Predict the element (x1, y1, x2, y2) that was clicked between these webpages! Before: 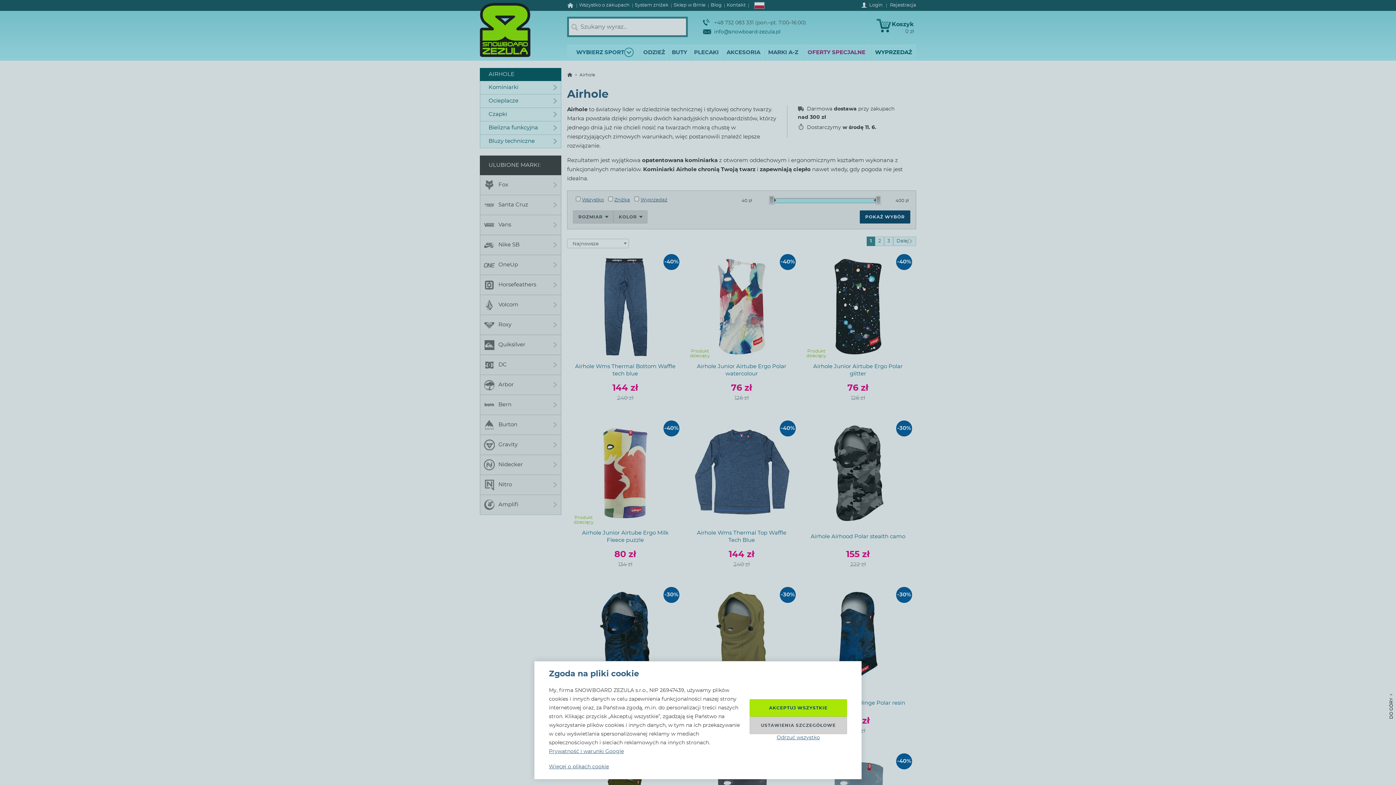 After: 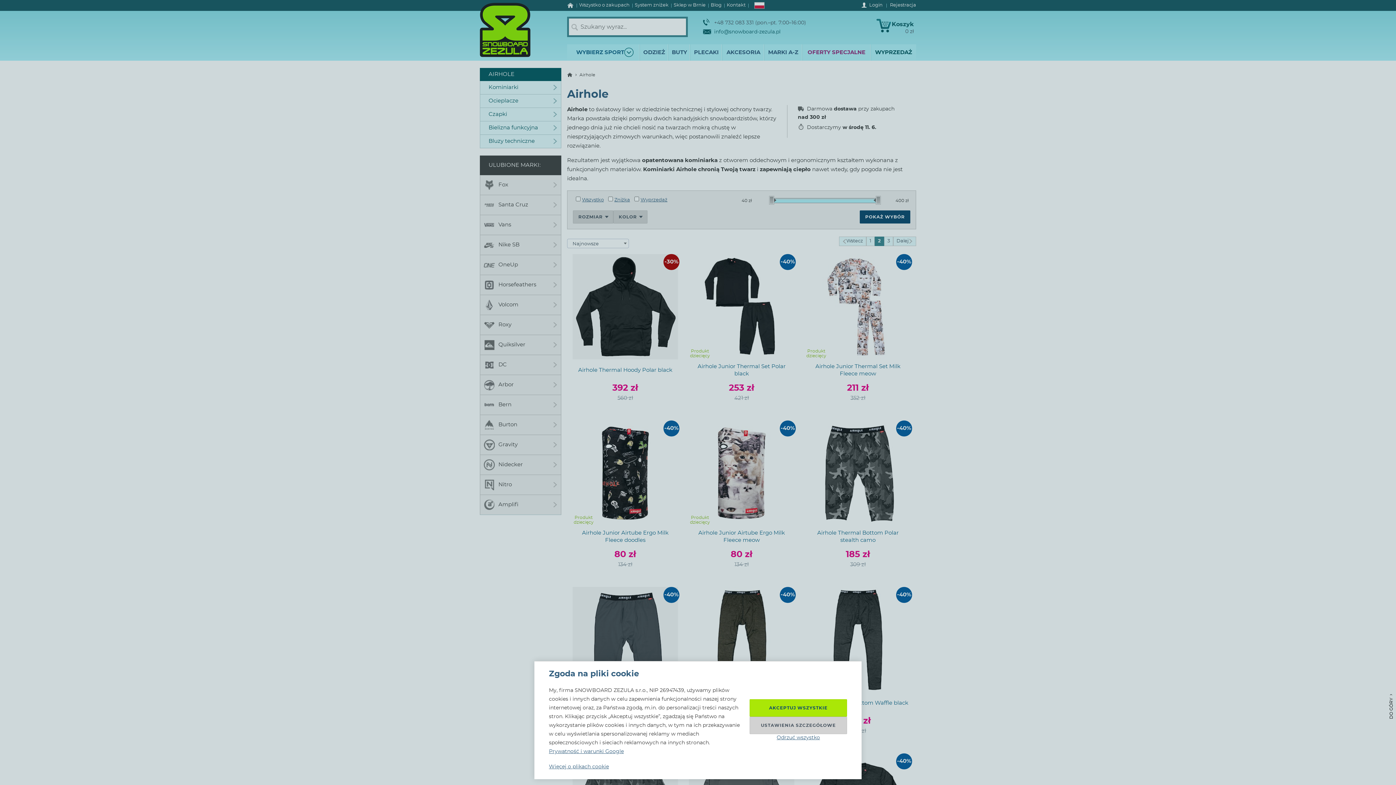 Action: bbox: (893, 236, 916, 246) label: Dalej